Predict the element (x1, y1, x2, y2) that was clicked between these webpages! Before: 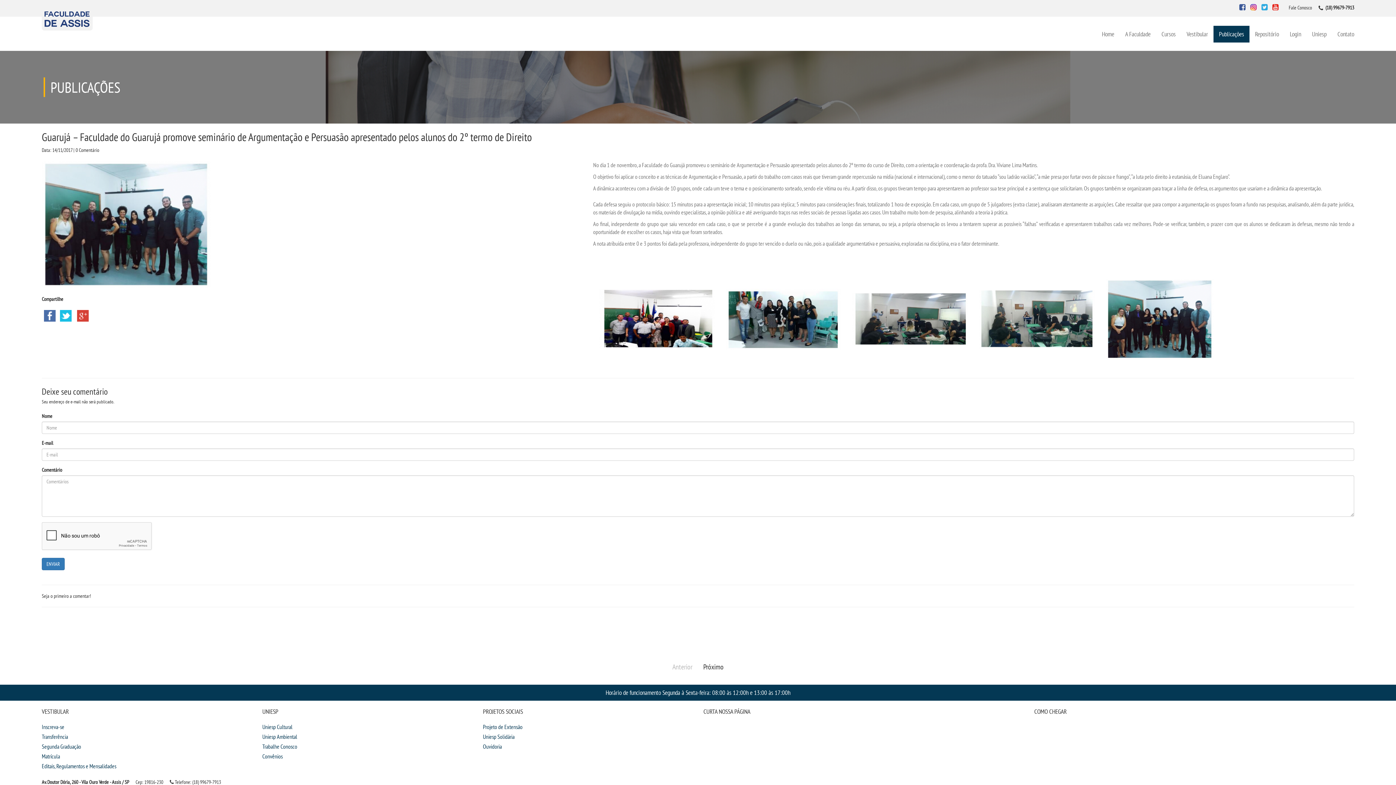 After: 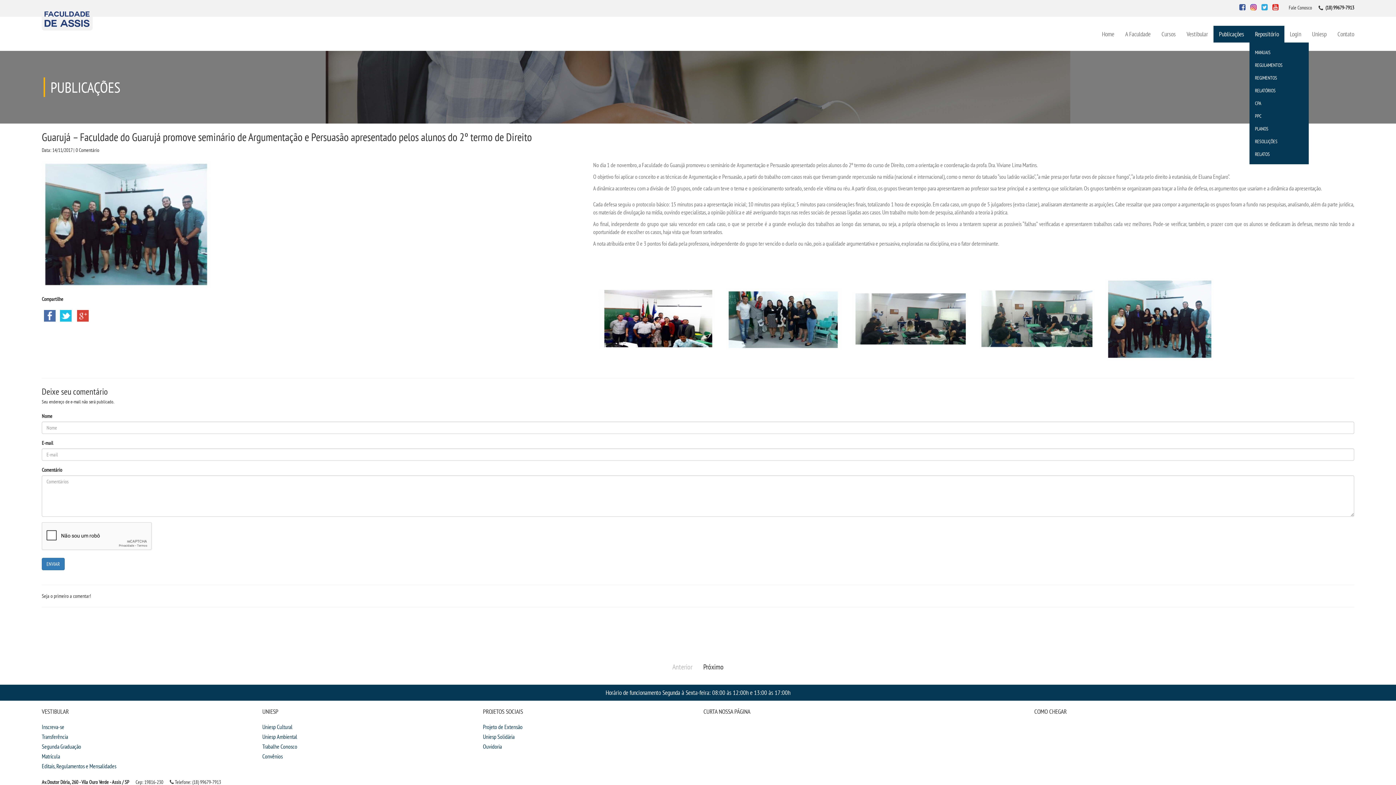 Action: bbox: (1249, 25, 1284, 42) label: Repositório